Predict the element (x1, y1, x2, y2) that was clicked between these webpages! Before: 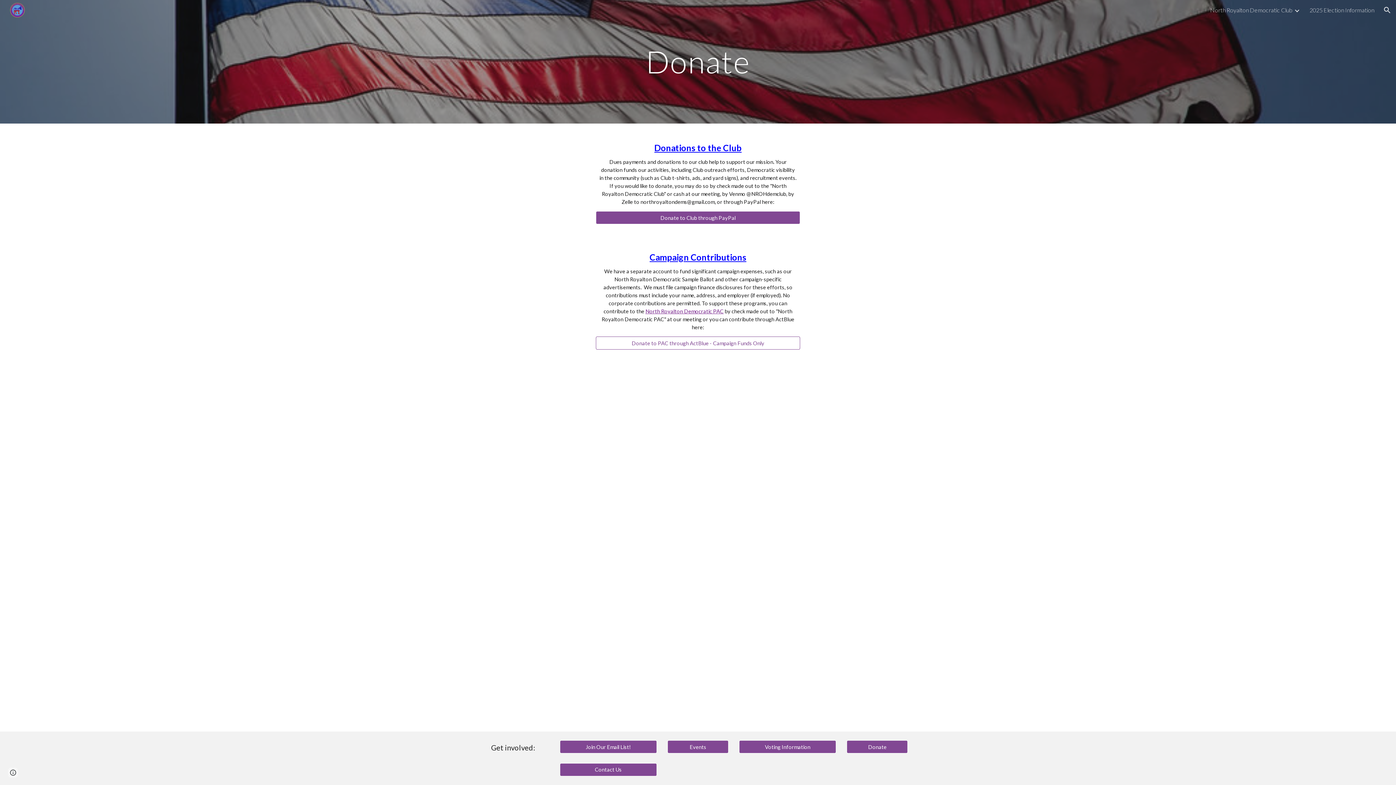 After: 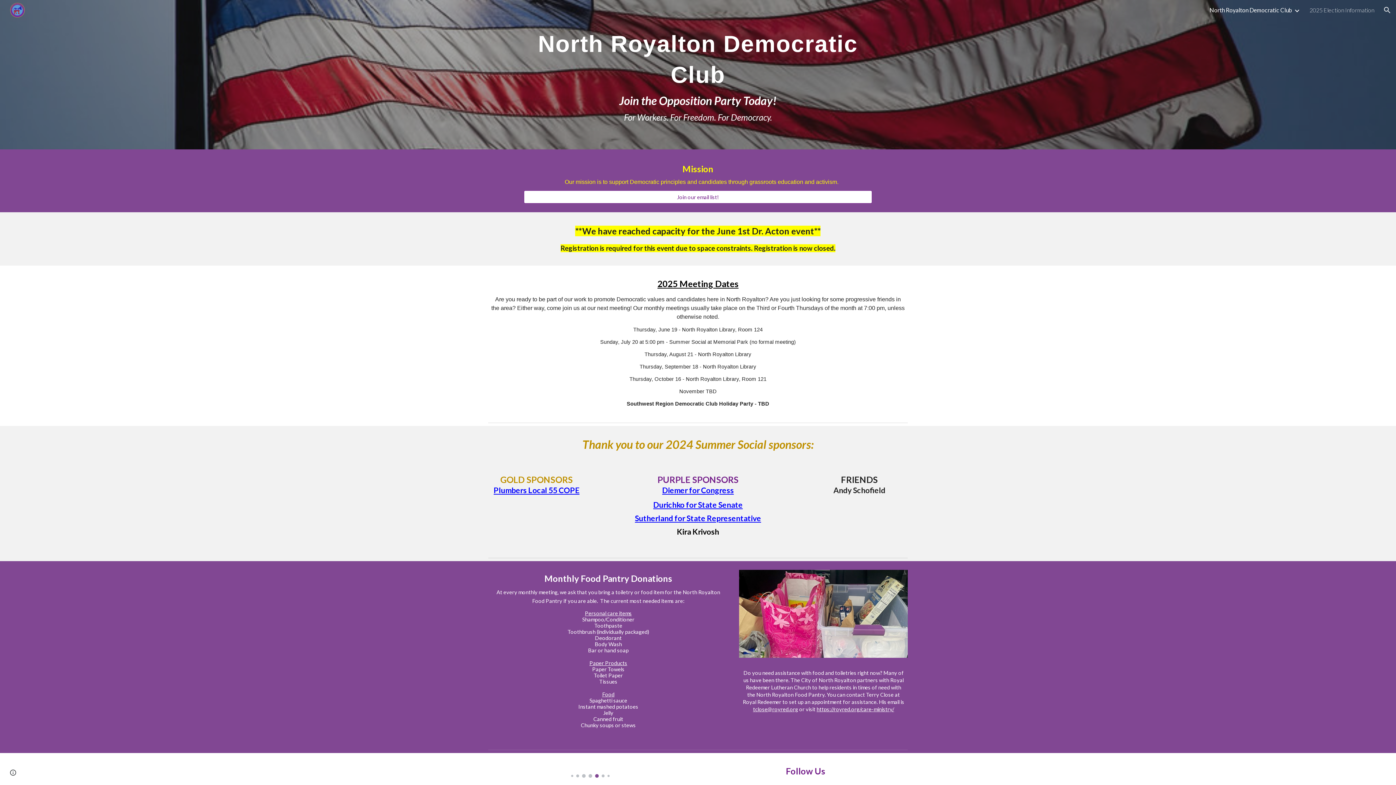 Action: bbox: (5, 4, 26, 13)